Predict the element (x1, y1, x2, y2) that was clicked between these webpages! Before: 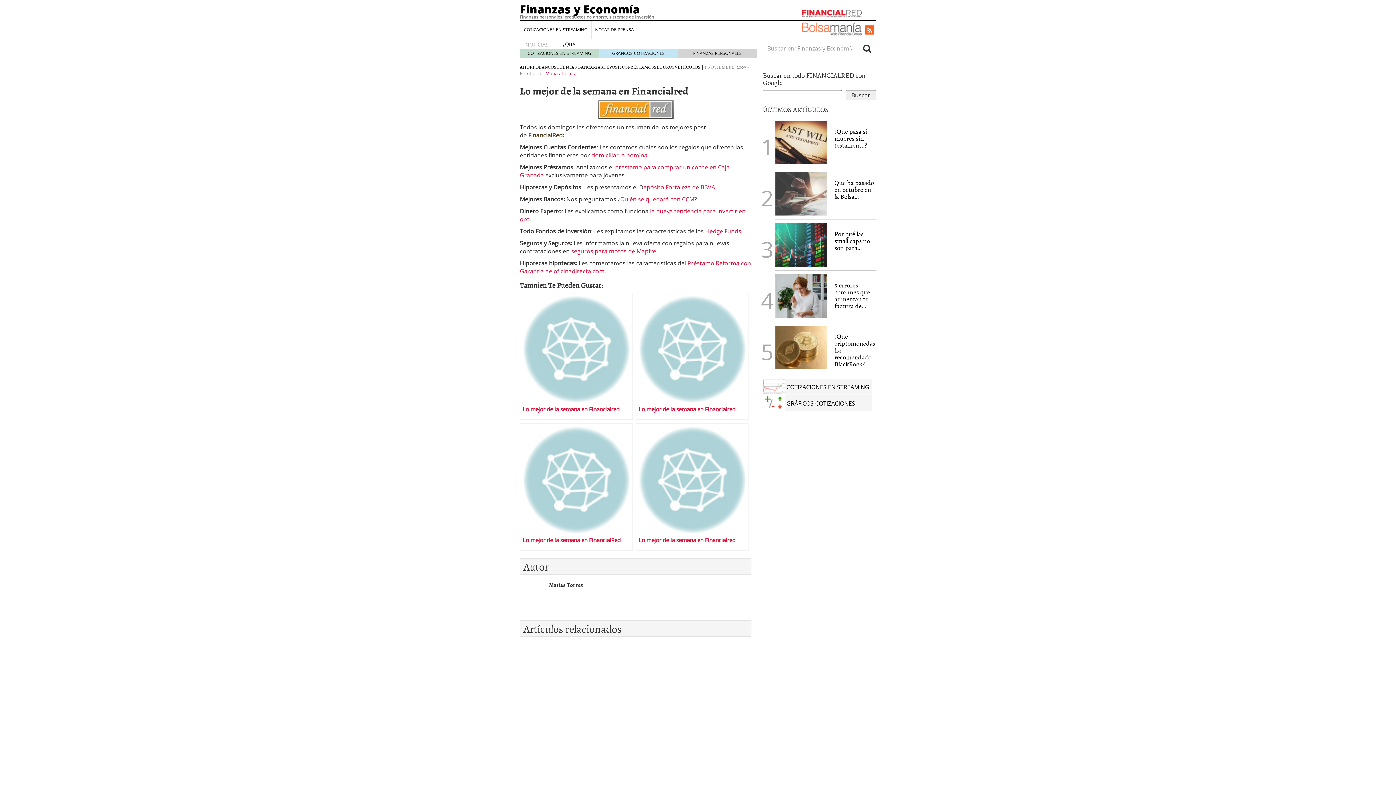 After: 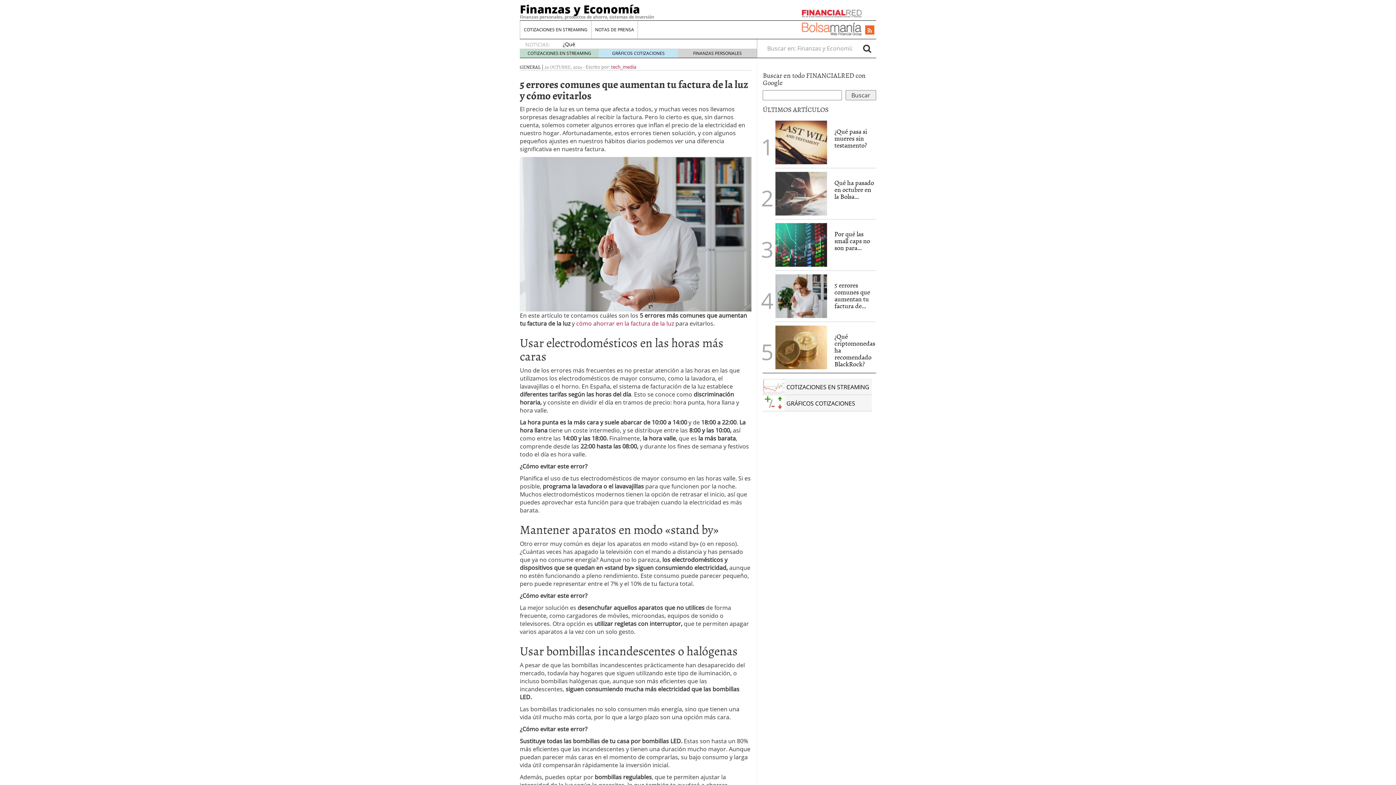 Action: bbox: (834, 280, 870, 310) label: 5 errores comunes que aumentan tu factura de...